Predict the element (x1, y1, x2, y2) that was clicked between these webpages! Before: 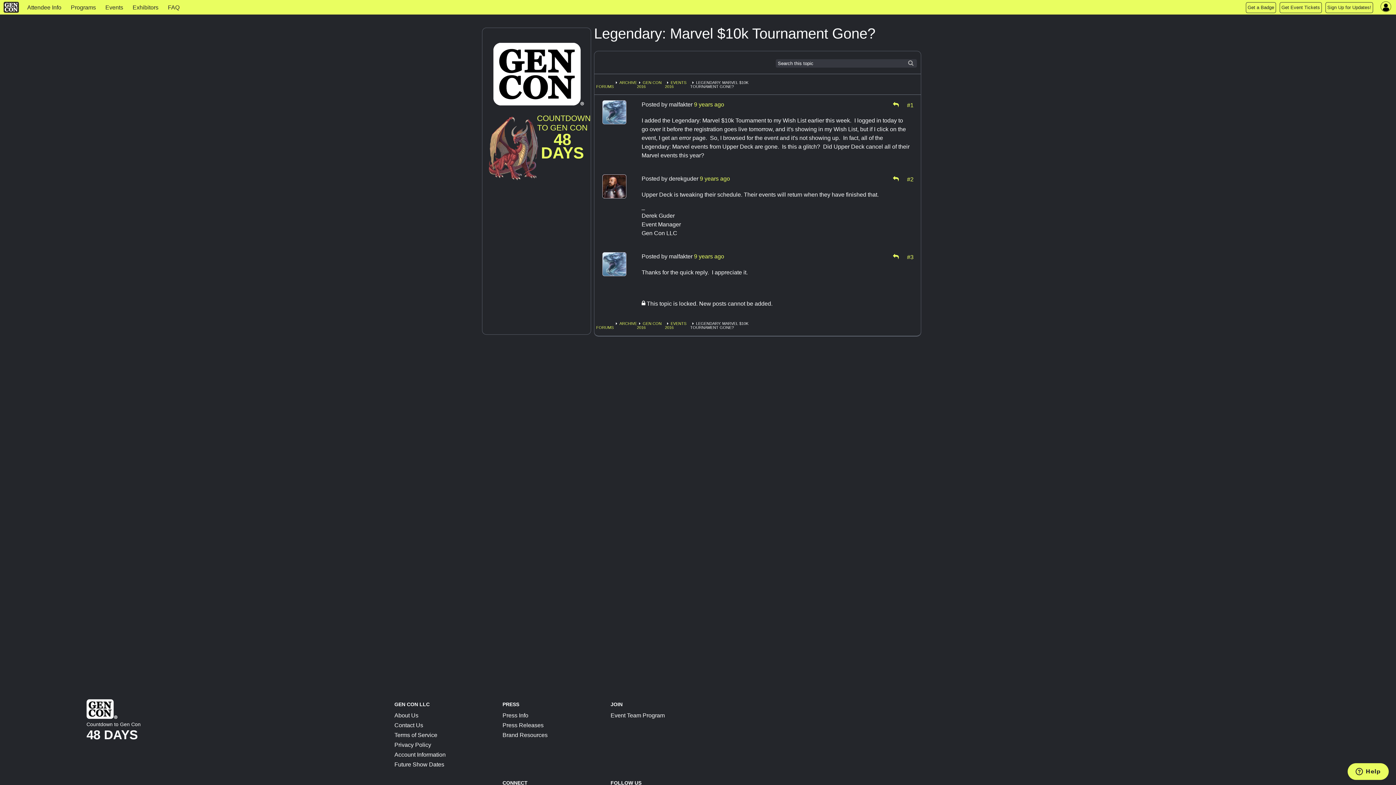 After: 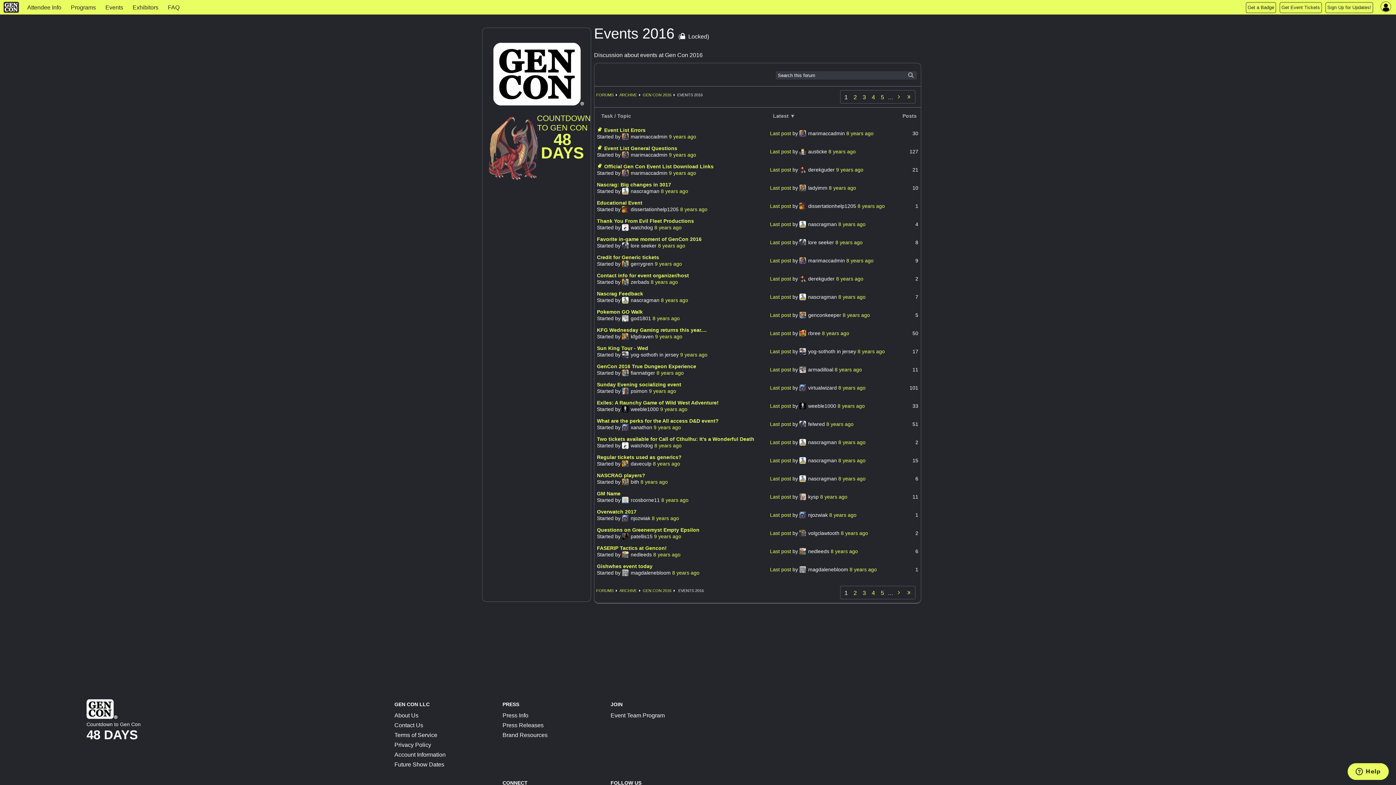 Action: bbox: (665, 321, 686, 329) label: EVENTS 2016